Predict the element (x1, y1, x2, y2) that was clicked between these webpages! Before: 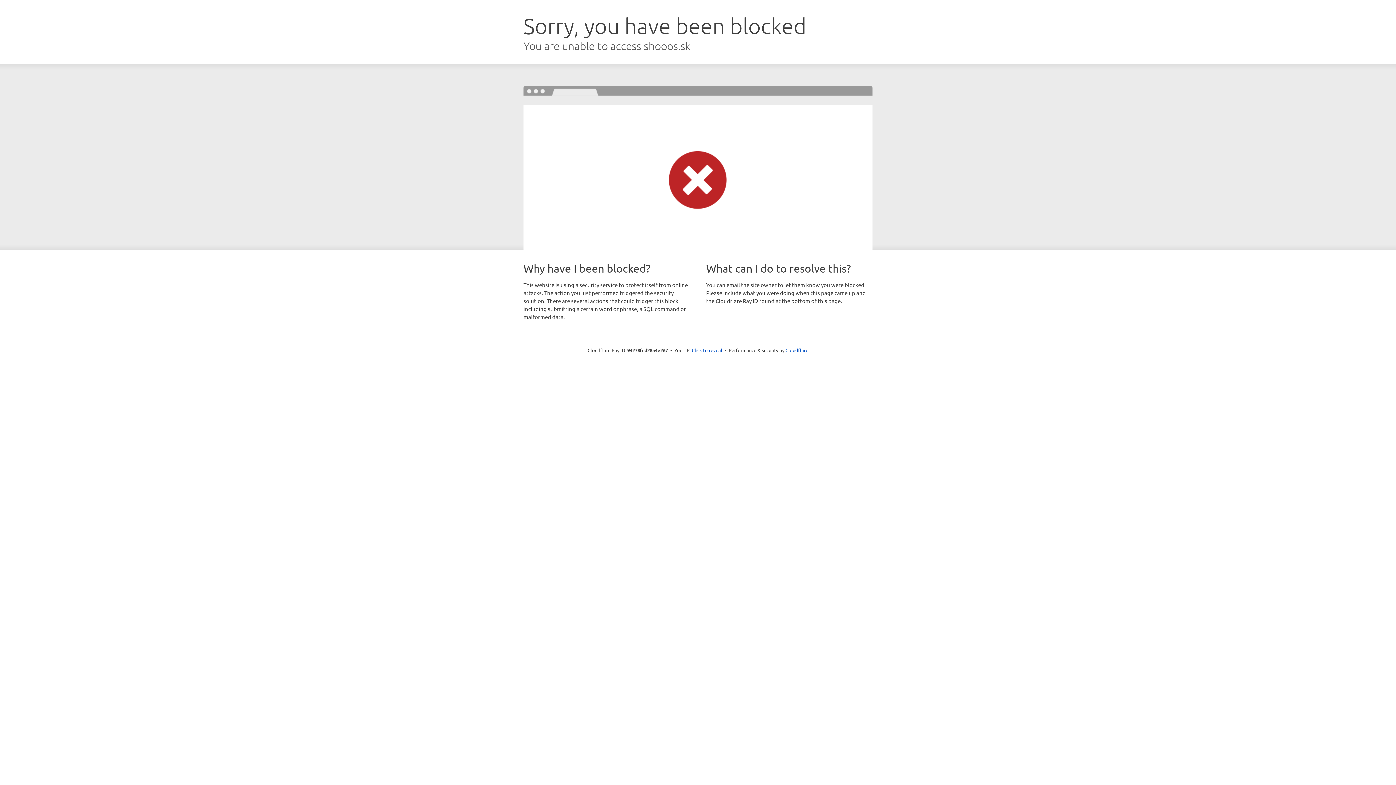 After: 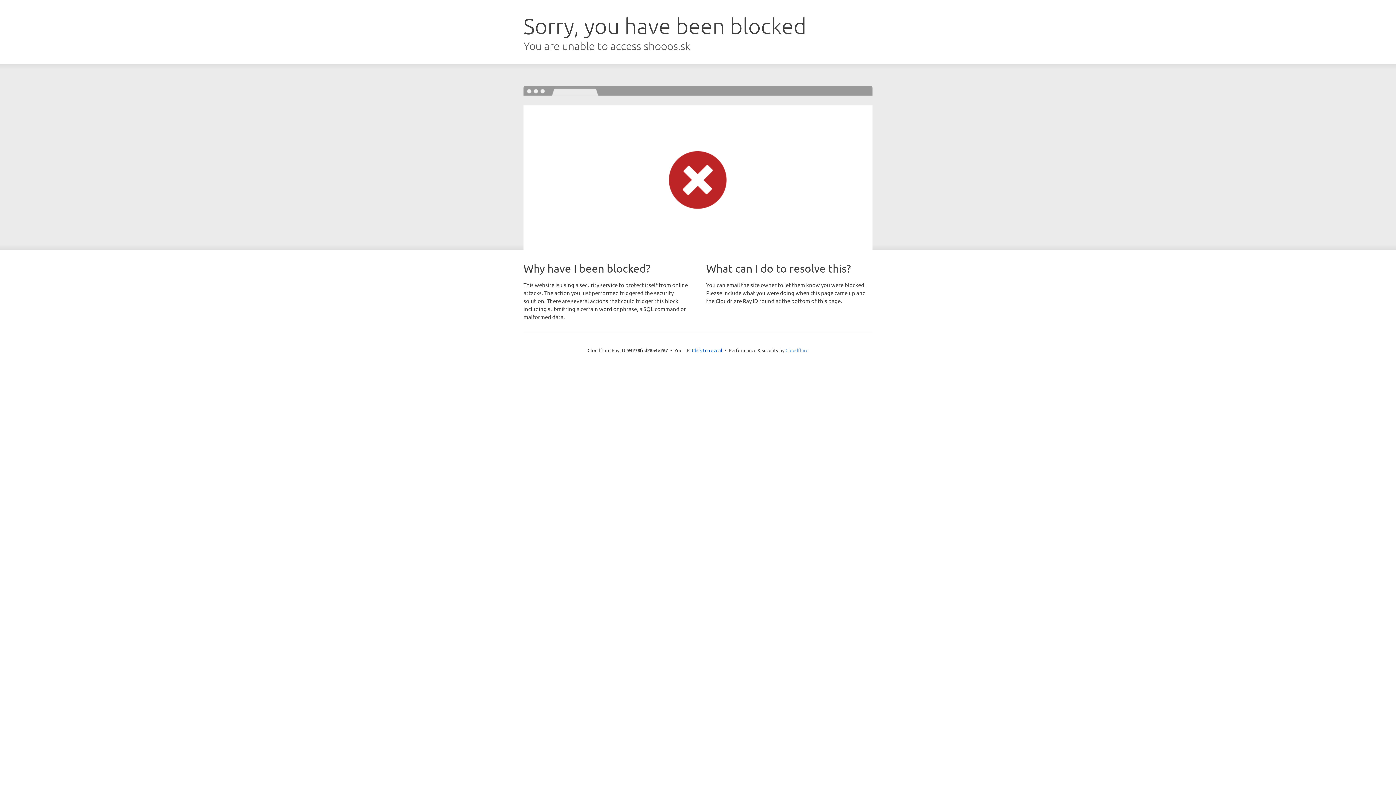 Action: label: Cloudflare bbox: (785, 347, 808, 353)